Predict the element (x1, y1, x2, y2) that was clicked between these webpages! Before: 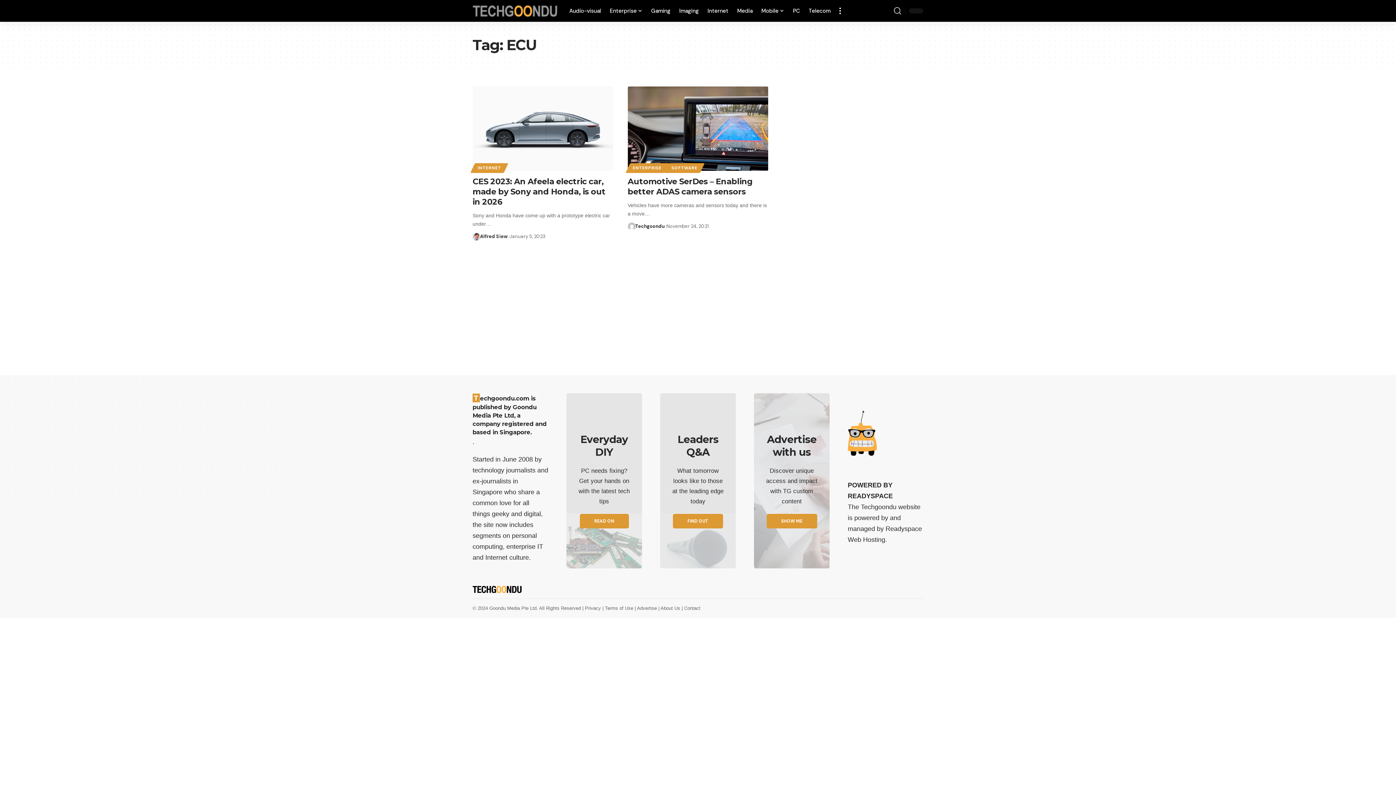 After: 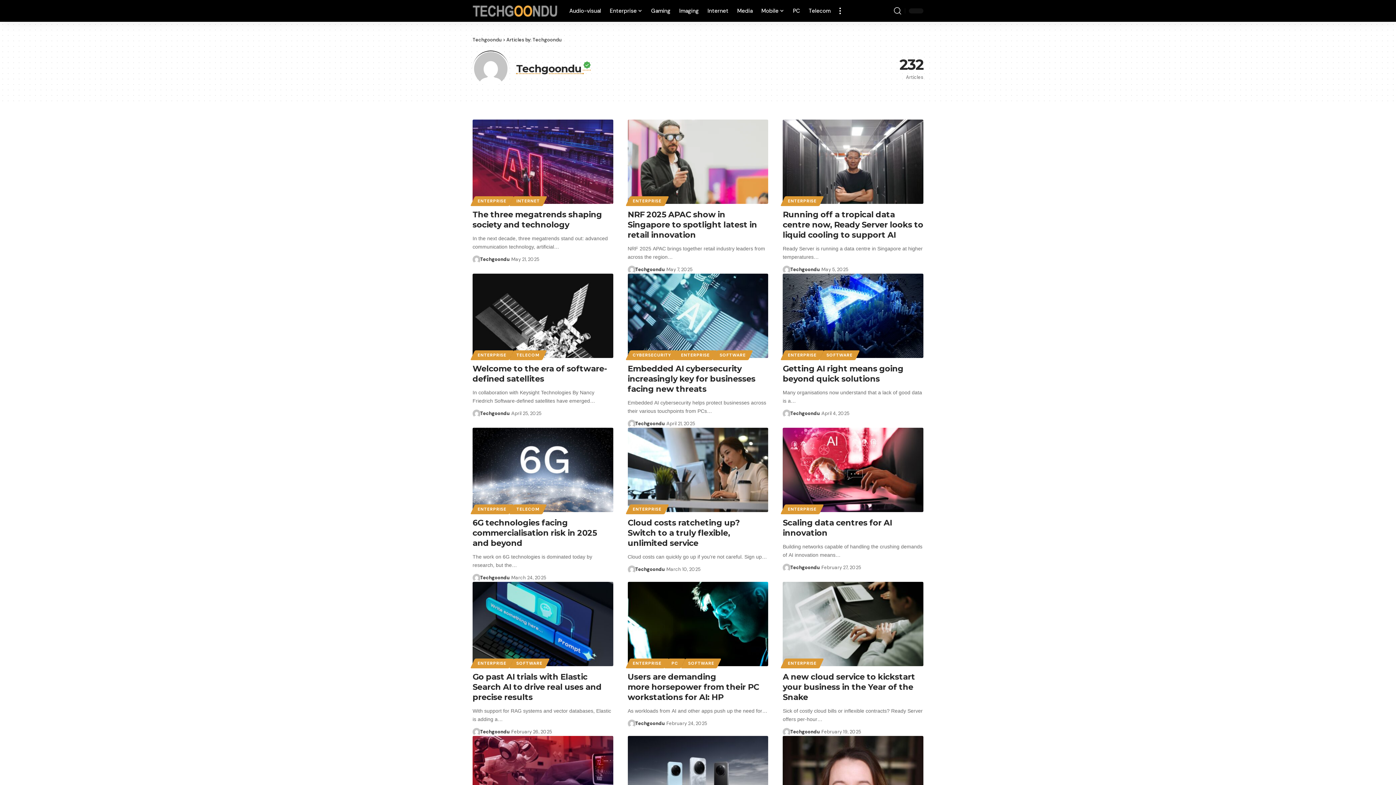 Action: label: Techgoondu bbox: (635, 222, 664, 230)